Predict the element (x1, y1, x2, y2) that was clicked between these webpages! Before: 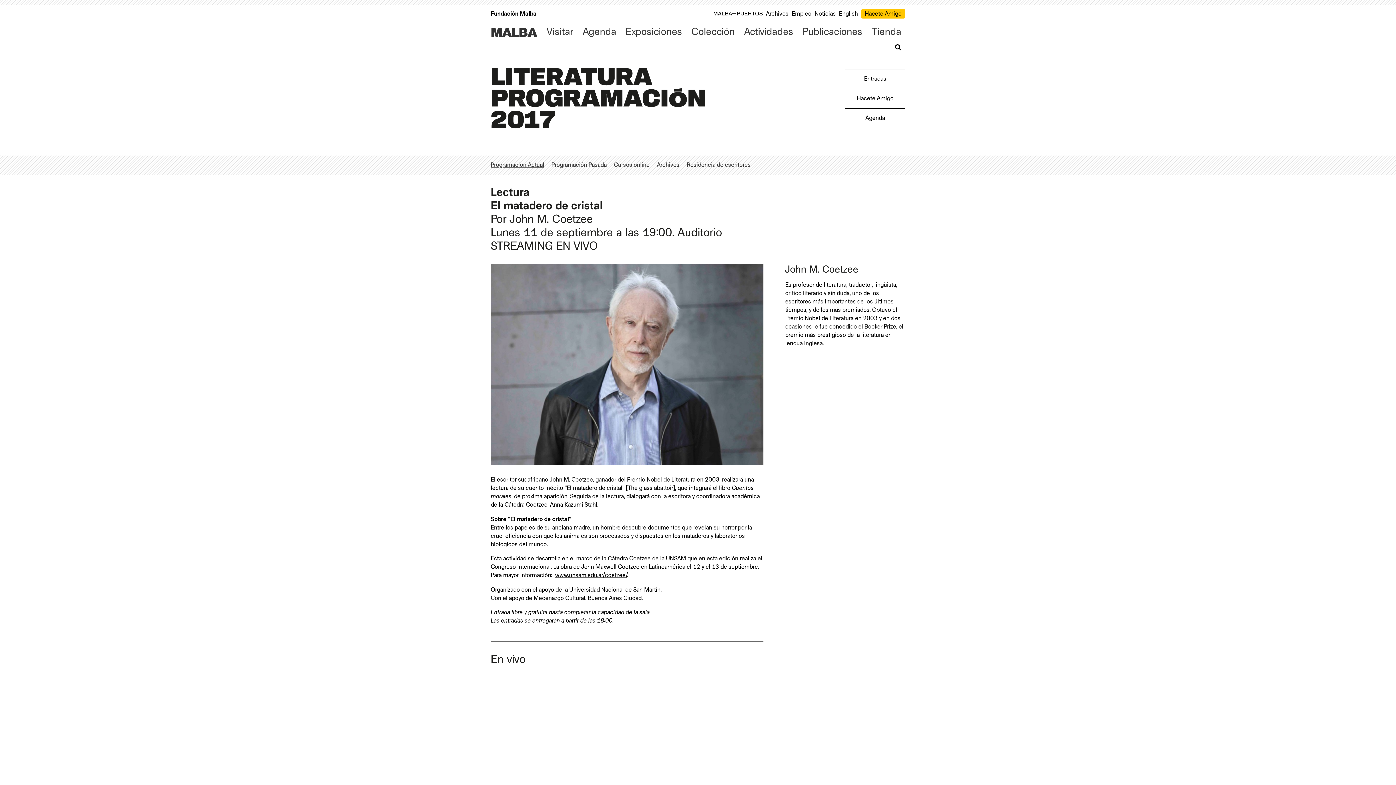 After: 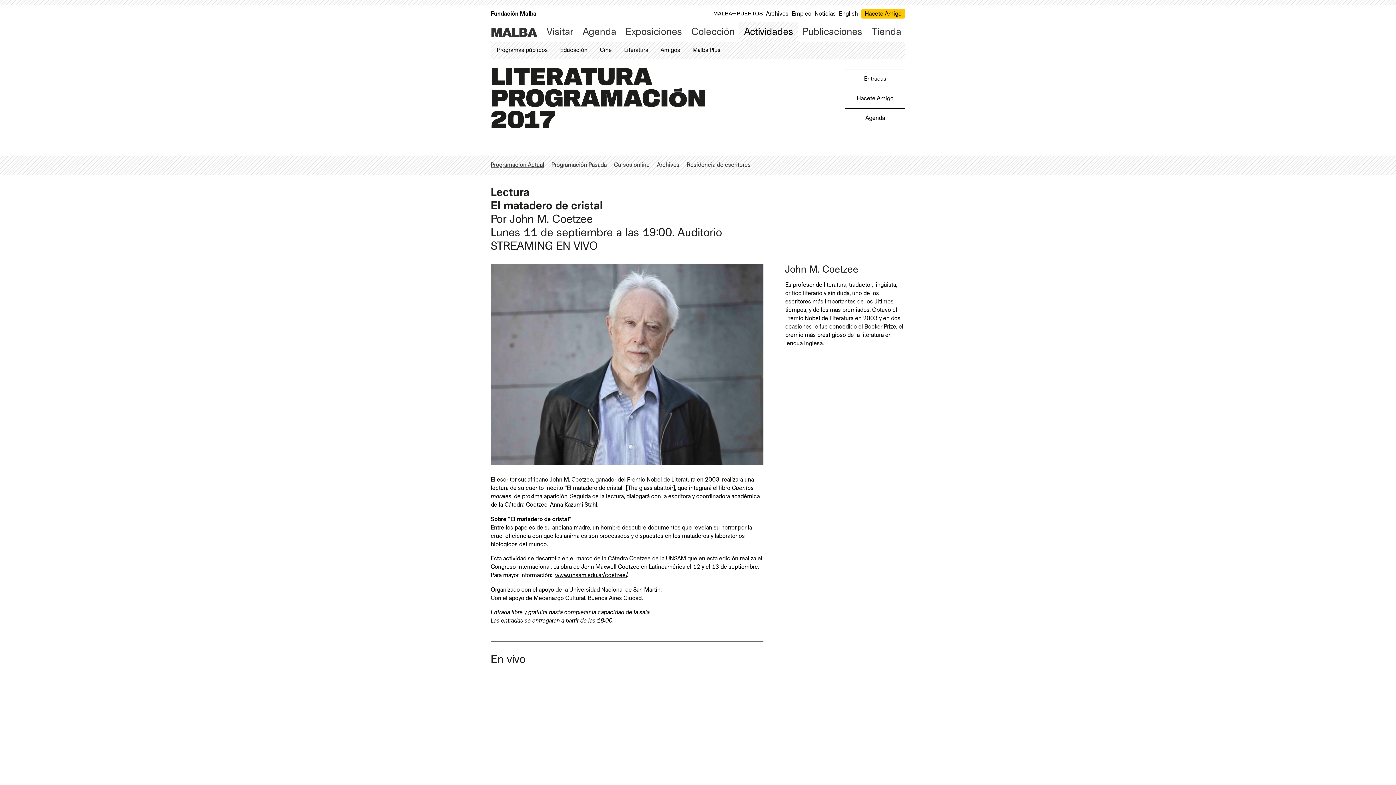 Action: bbox: (739, 22, 798, 41) label: Actividades